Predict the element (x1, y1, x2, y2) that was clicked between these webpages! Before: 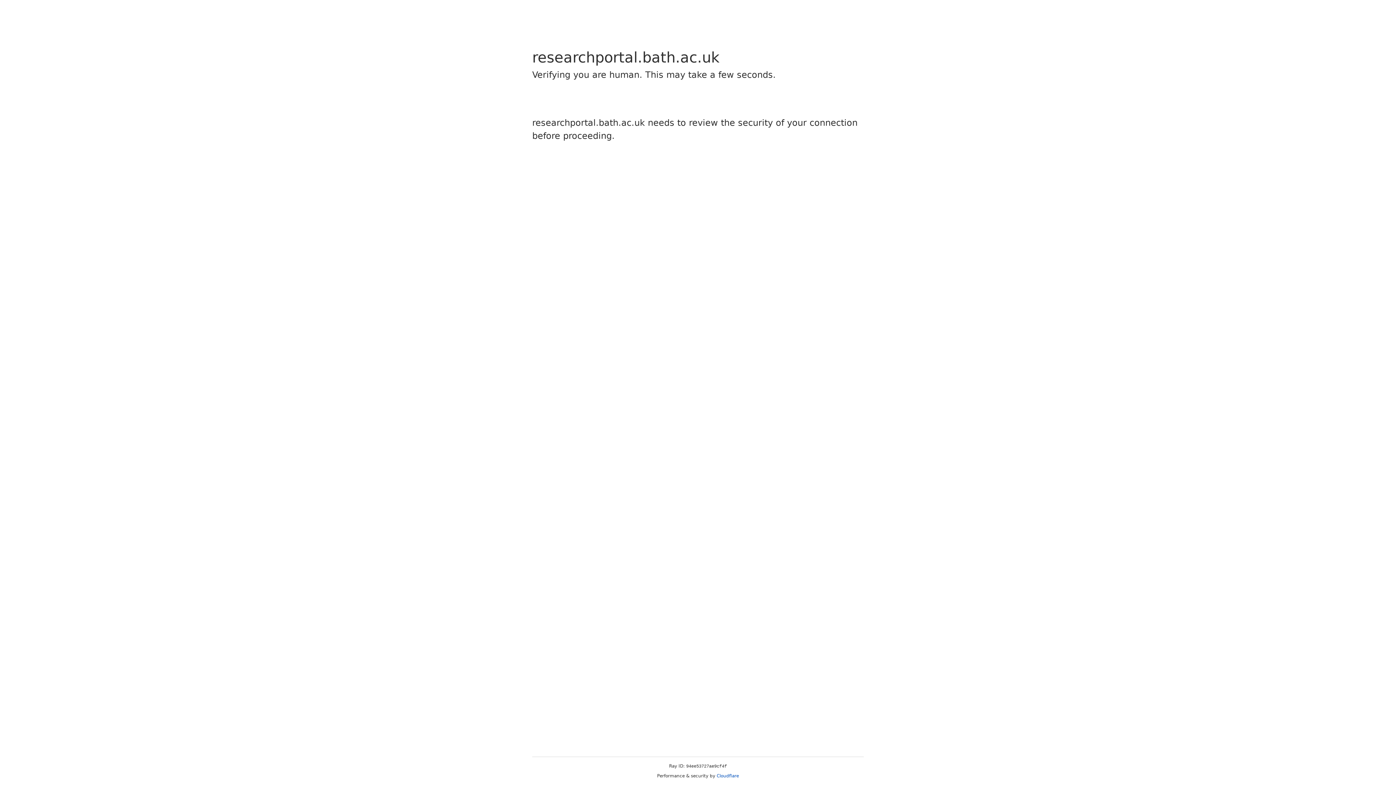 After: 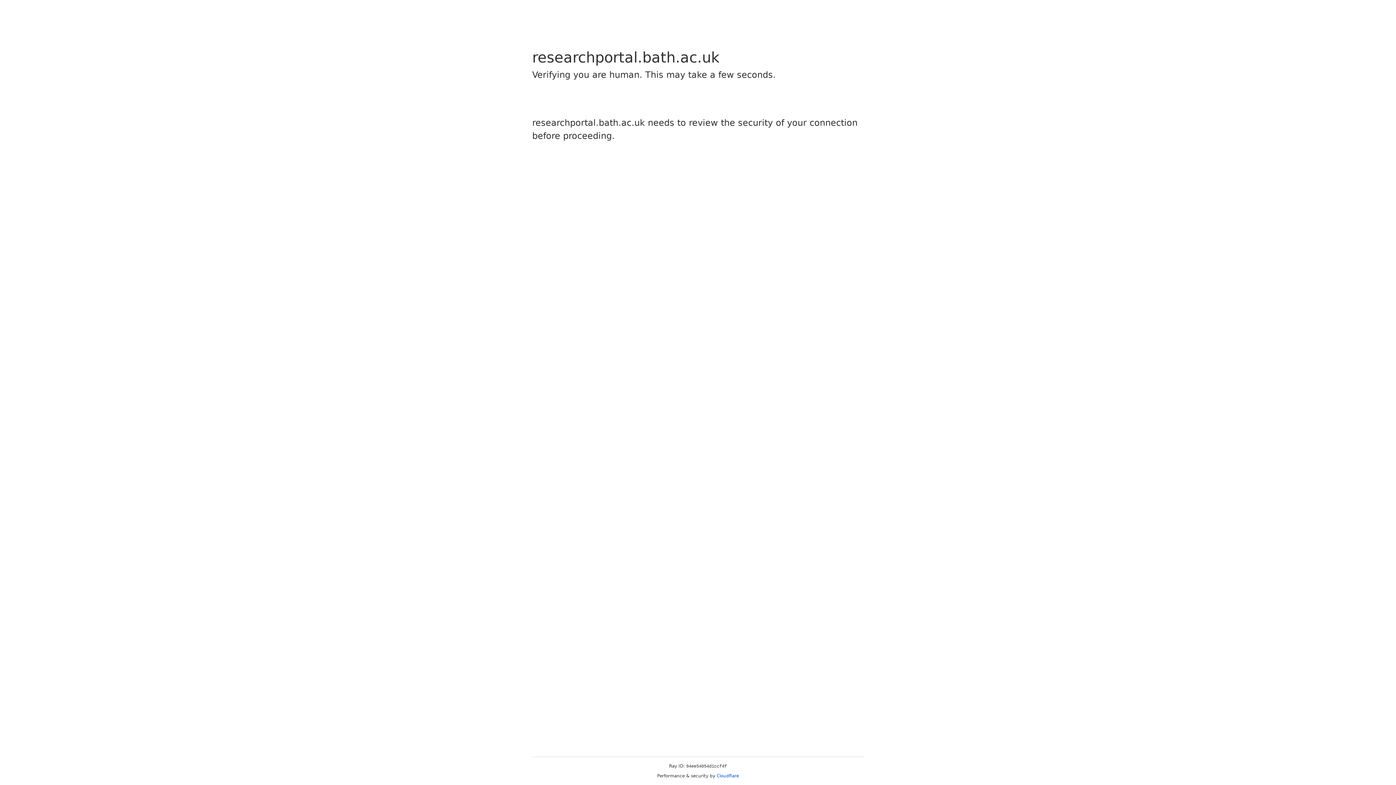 Action: bbox: (716, 773, 739, 778) label: Cloudflare